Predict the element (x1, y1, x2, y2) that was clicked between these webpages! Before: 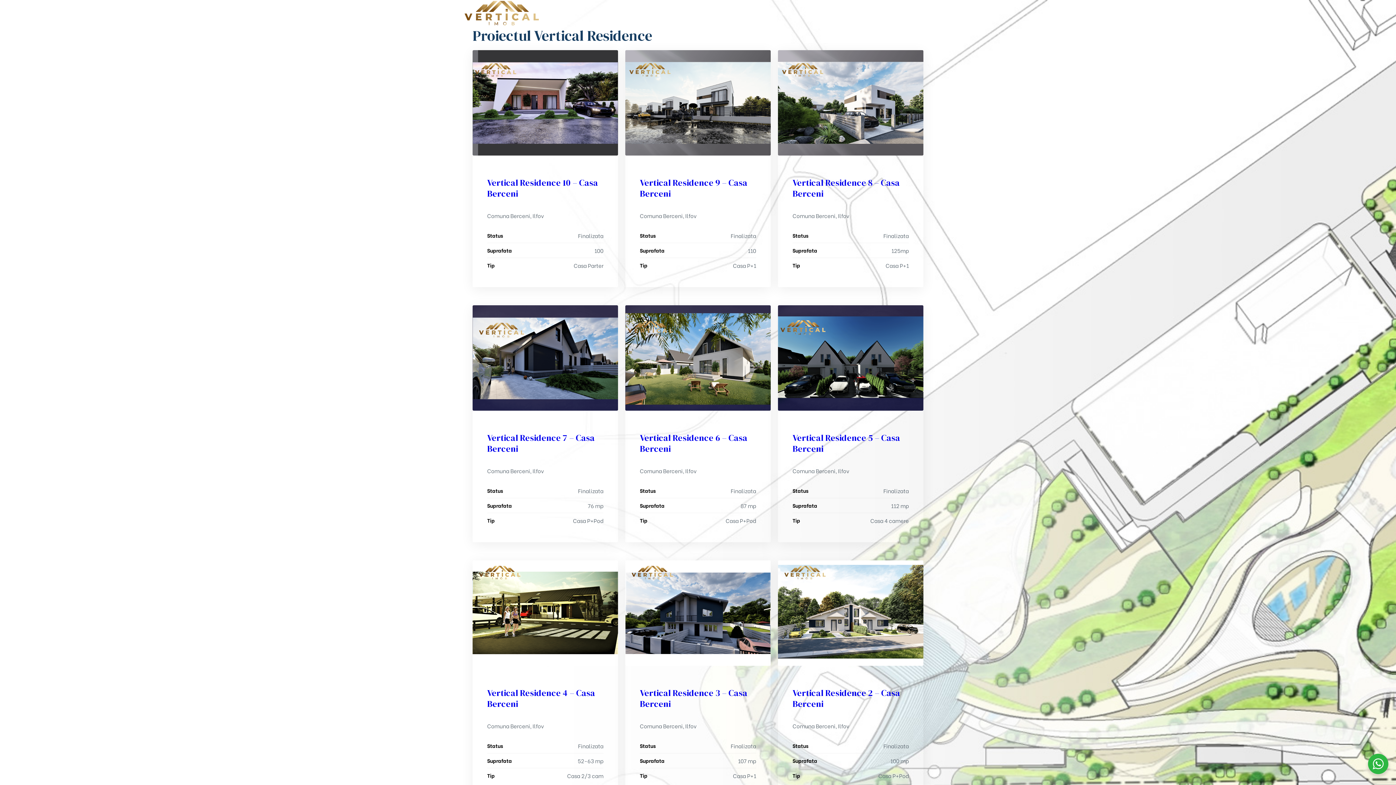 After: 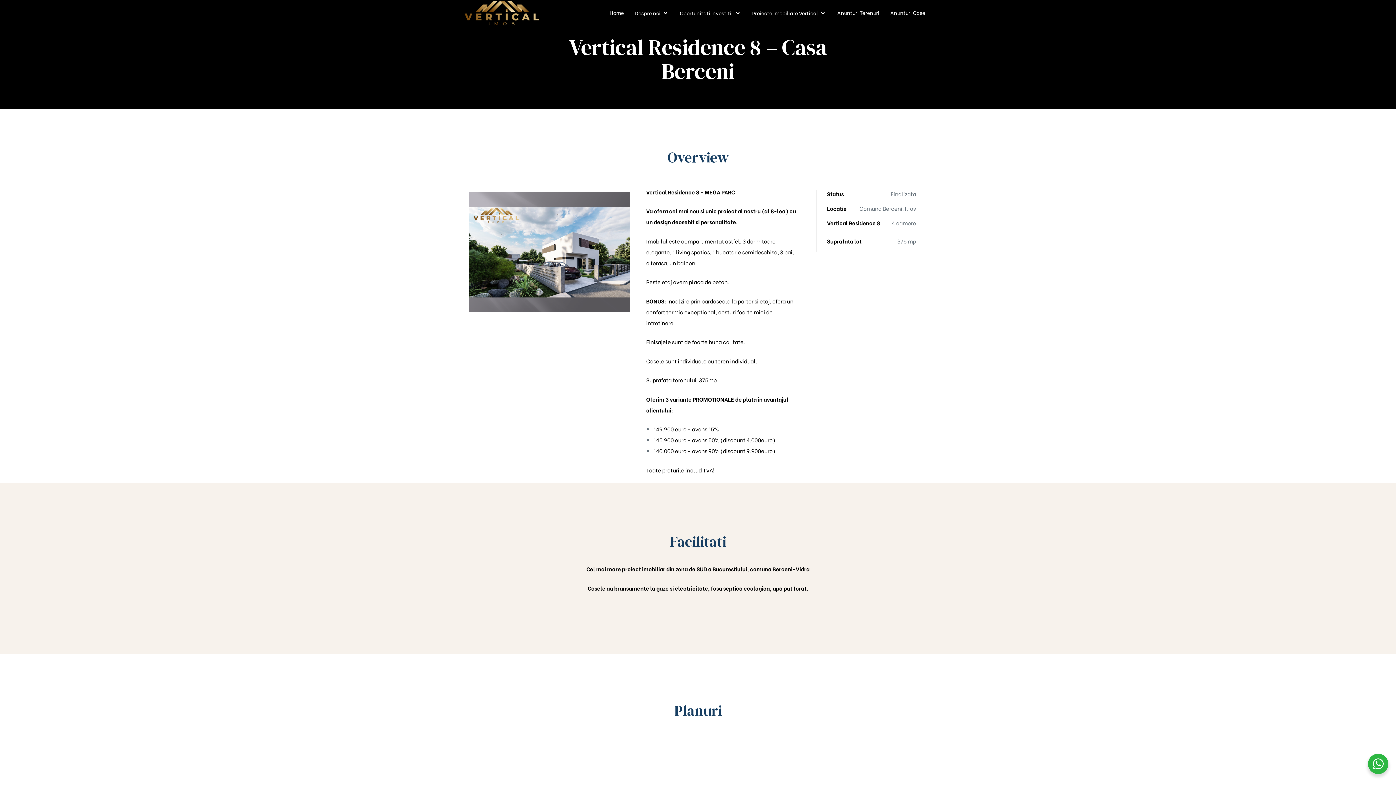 Action: label: Vertical Residence 8 – Casa Berceni bbox: (792, 176, 899, 199)